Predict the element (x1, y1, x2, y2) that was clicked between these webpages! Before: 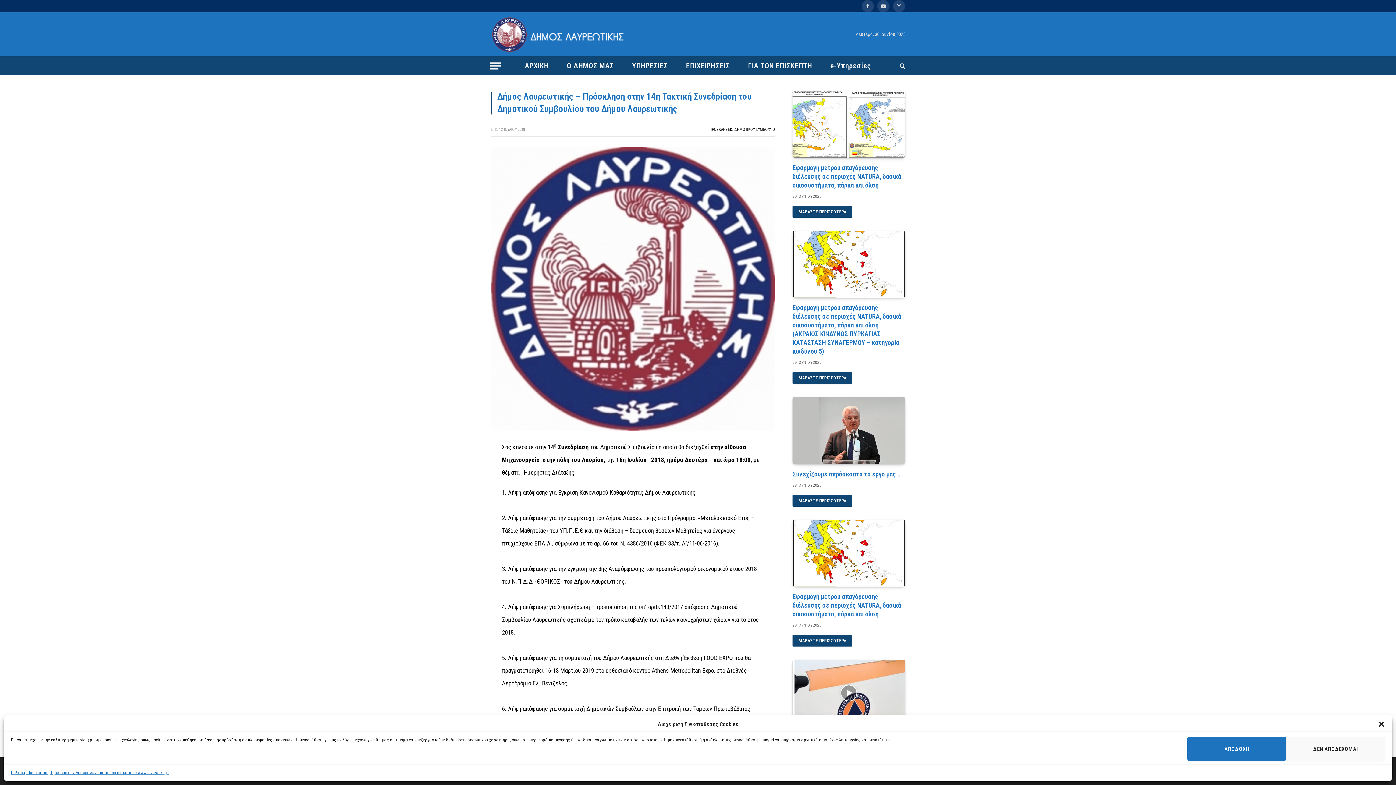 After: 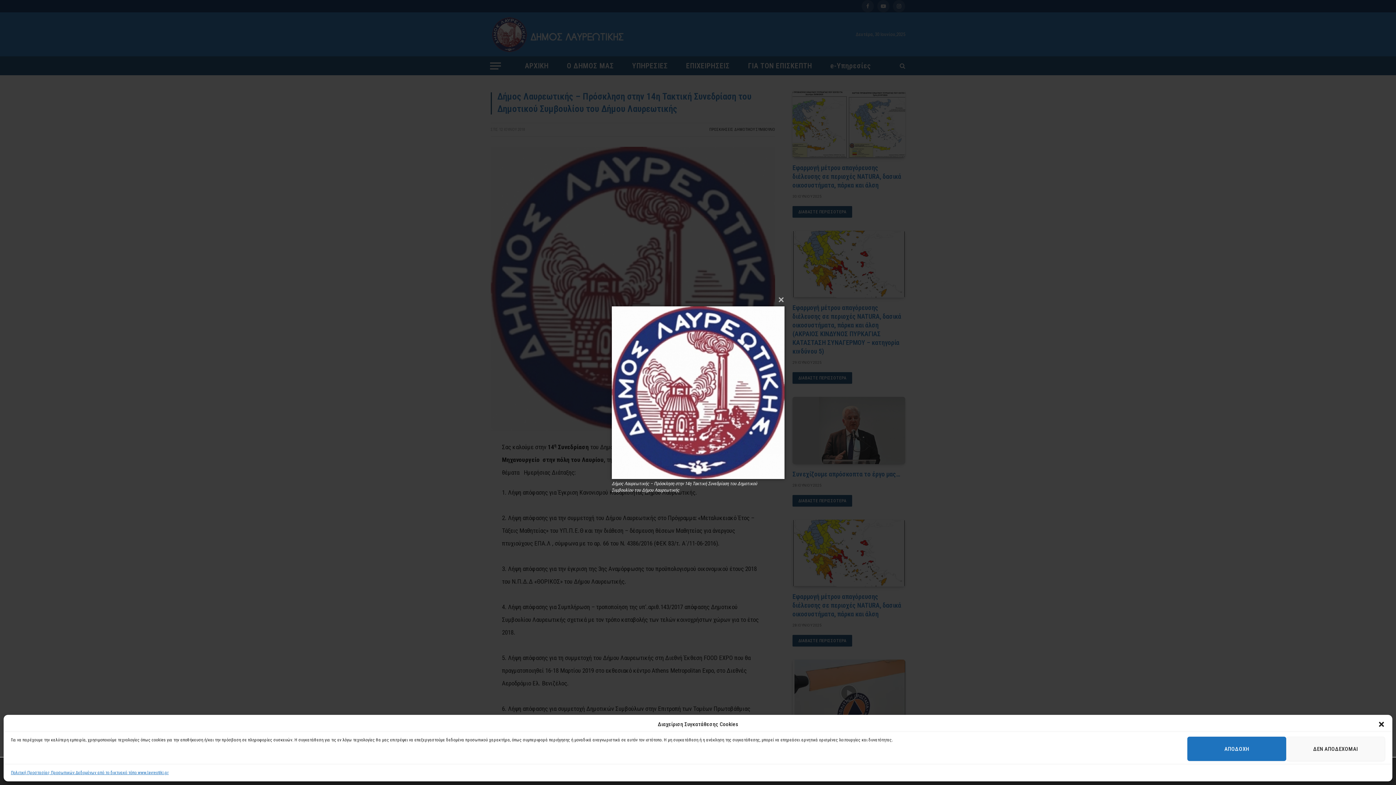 Action: bbox: (490, 426, 775, 432)